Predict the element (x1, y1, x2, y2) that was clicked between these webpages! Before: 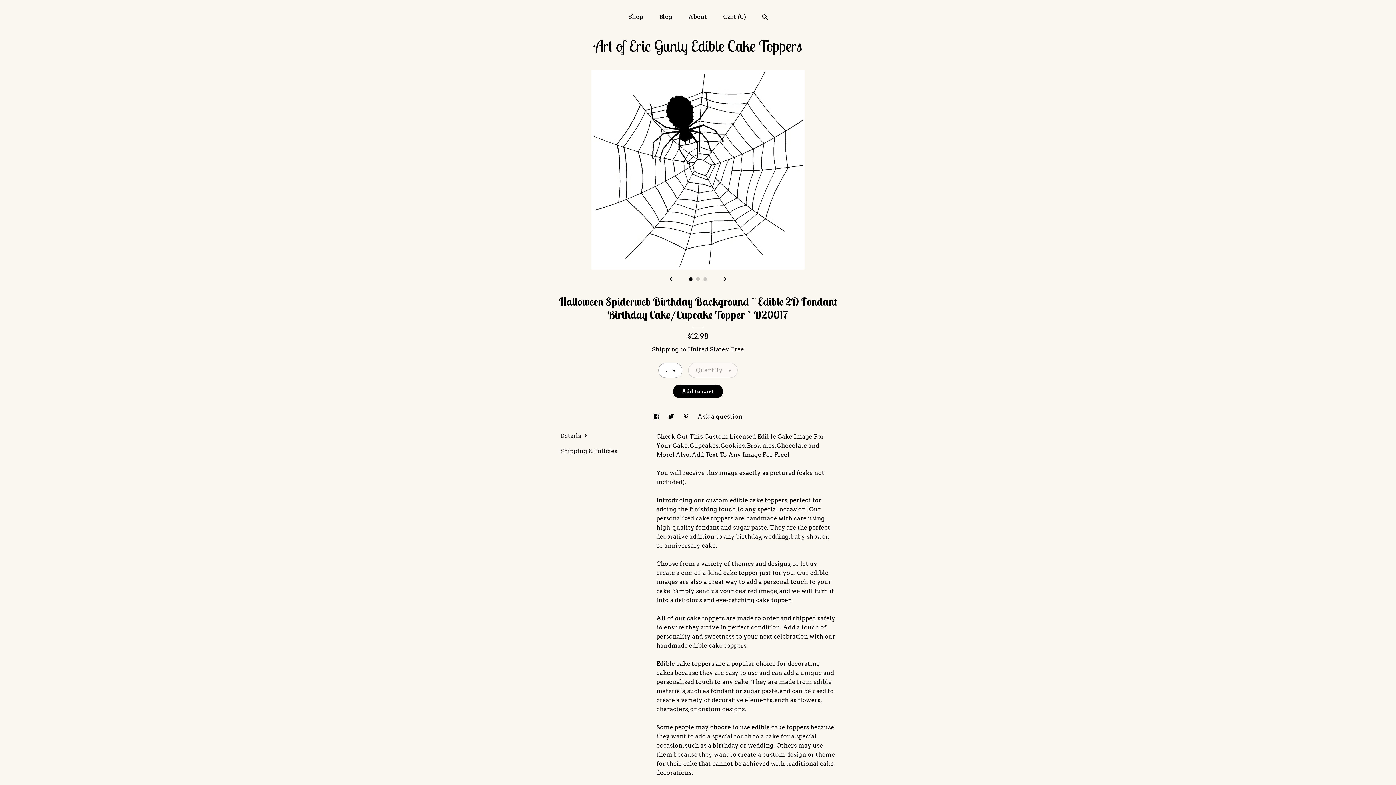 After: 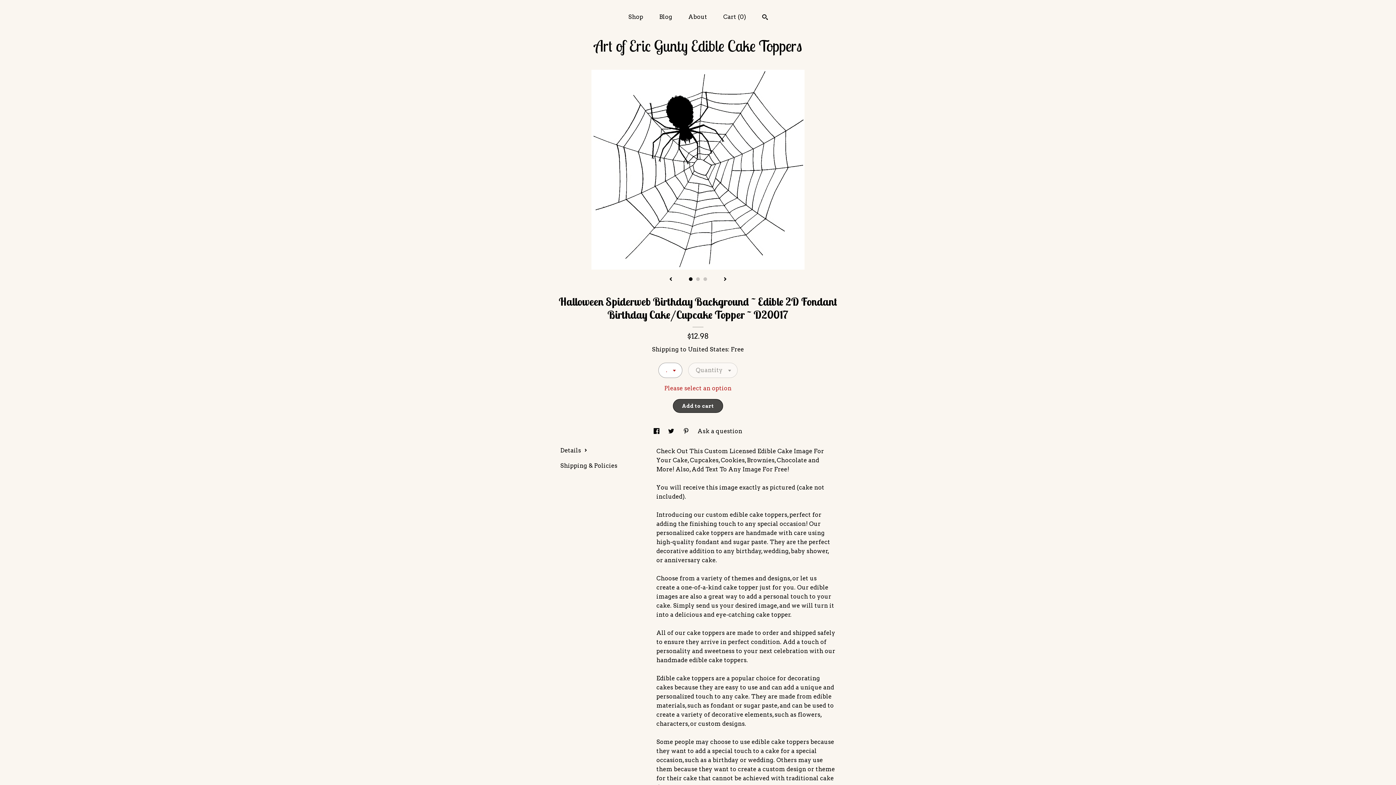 Action: label: Add to cart bbox: (673, 384, 723, 398)